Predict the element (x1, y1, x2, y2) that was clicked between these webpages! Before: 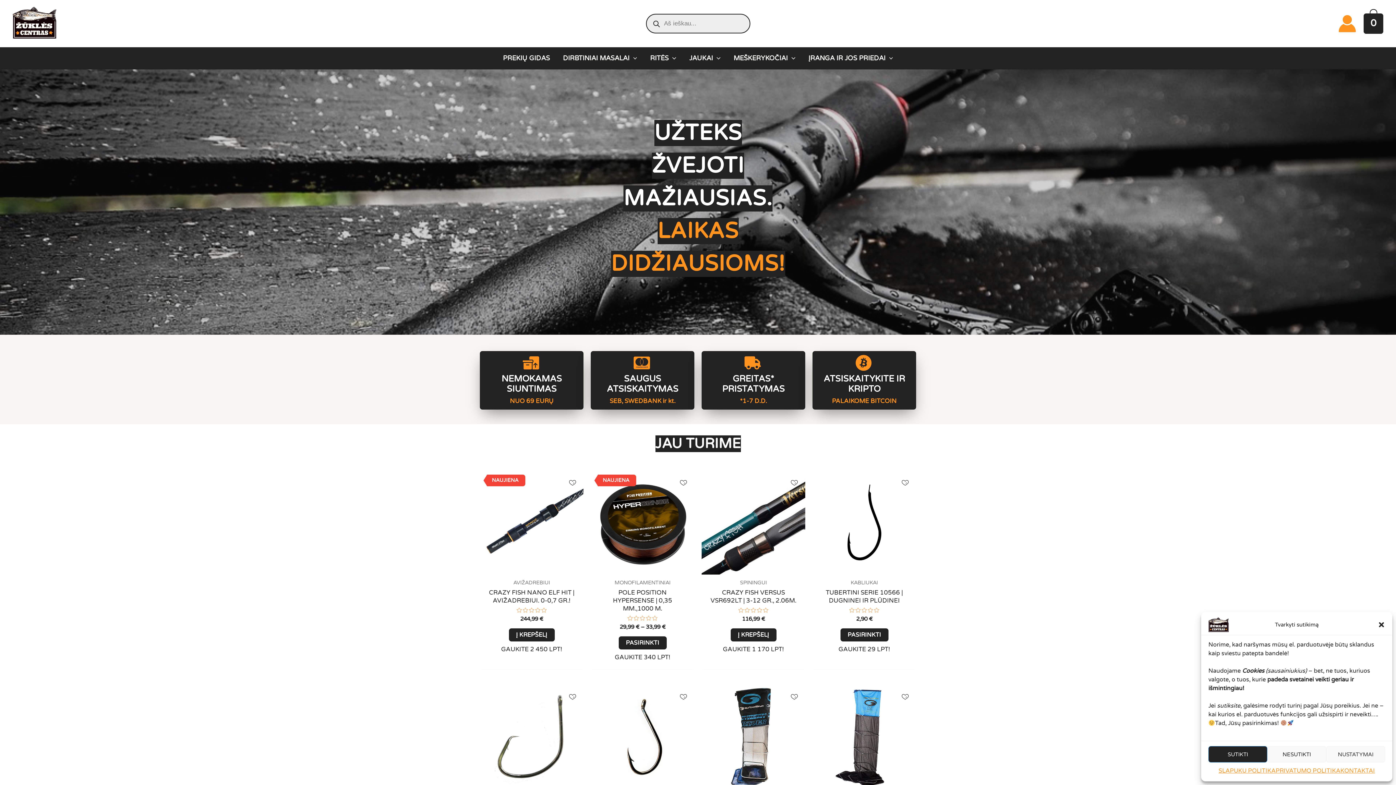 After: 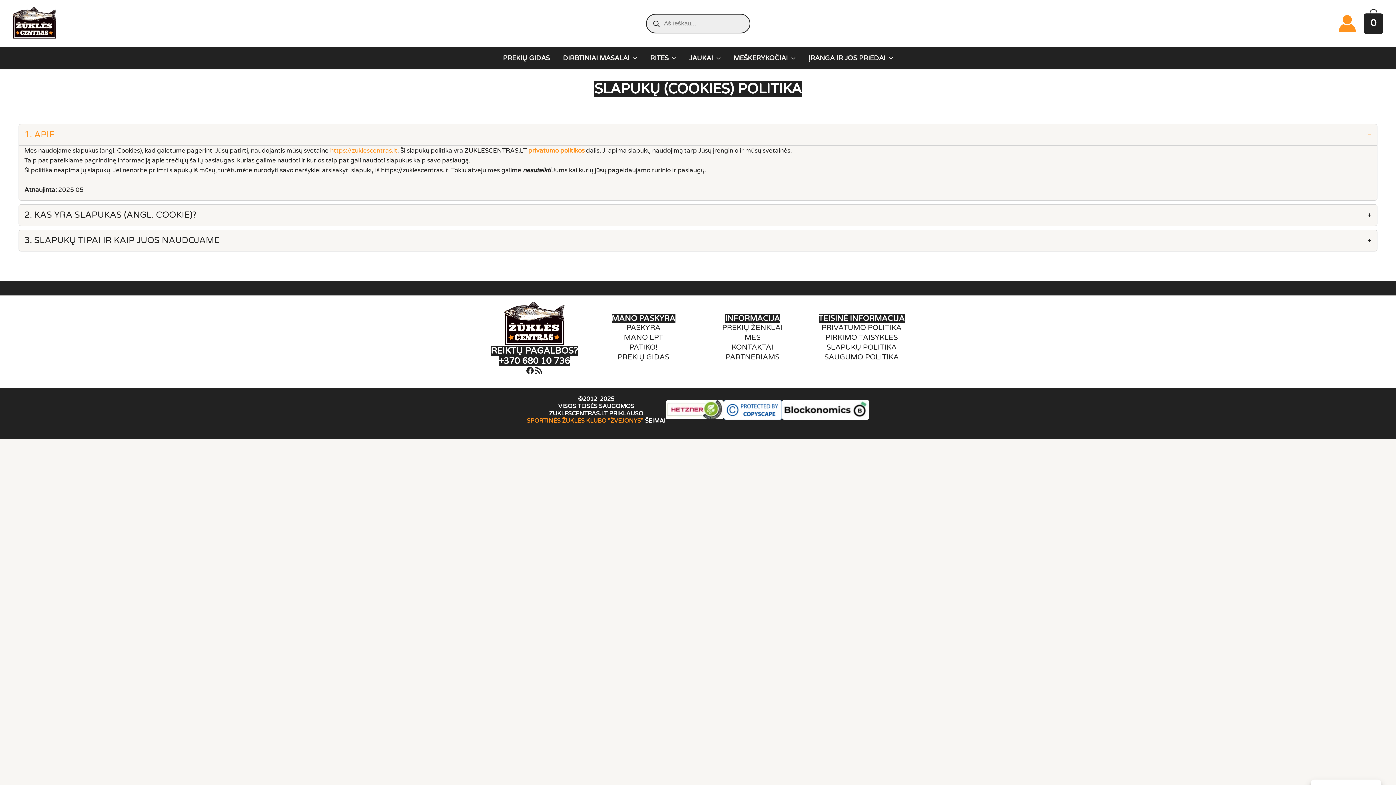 Action: label: SLAPUKU POLITIKA bbox: (1218, 766, 1275, 776)